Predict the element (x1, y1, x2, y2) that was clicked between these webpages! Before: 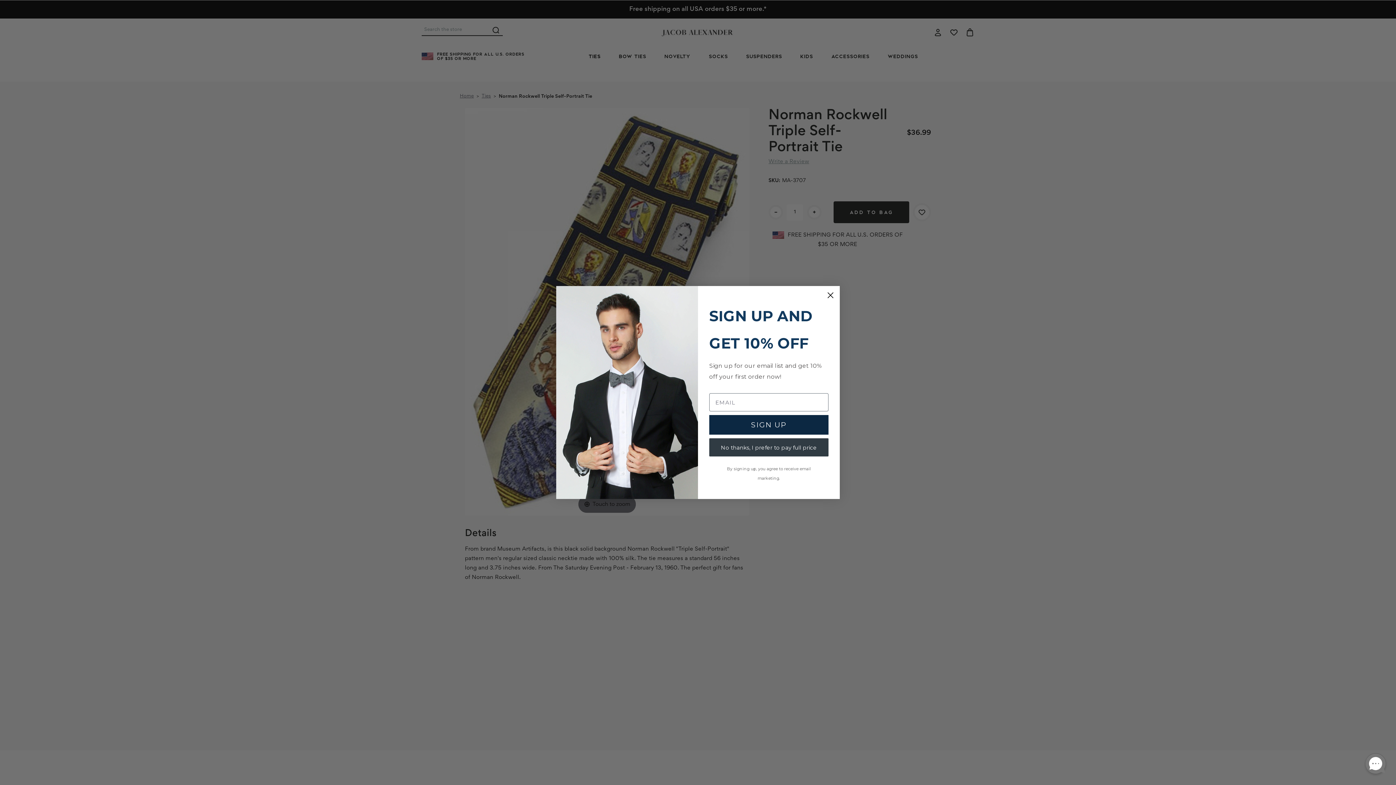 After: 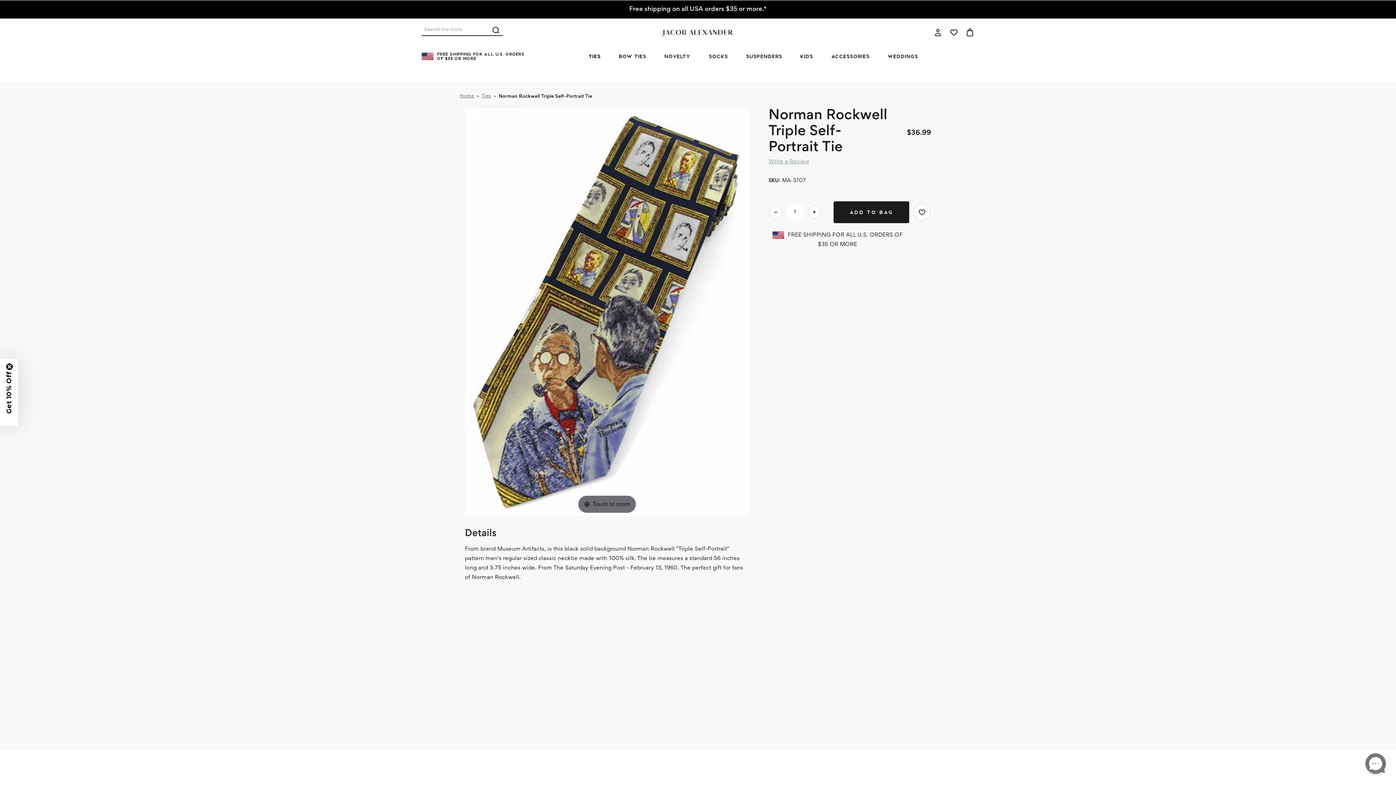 Action: label: No thanks, I prefer to pay full price bbox: (709, 438, 828, 456)